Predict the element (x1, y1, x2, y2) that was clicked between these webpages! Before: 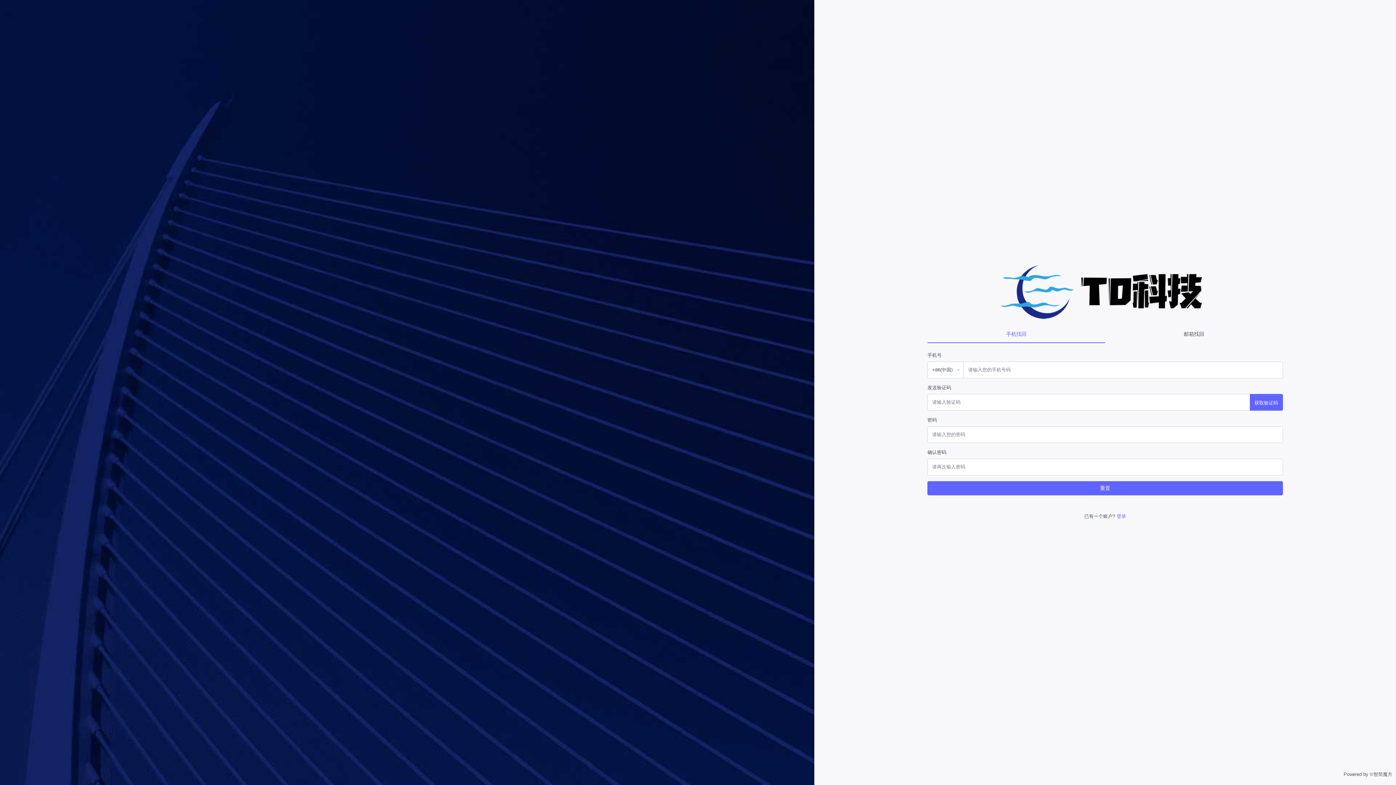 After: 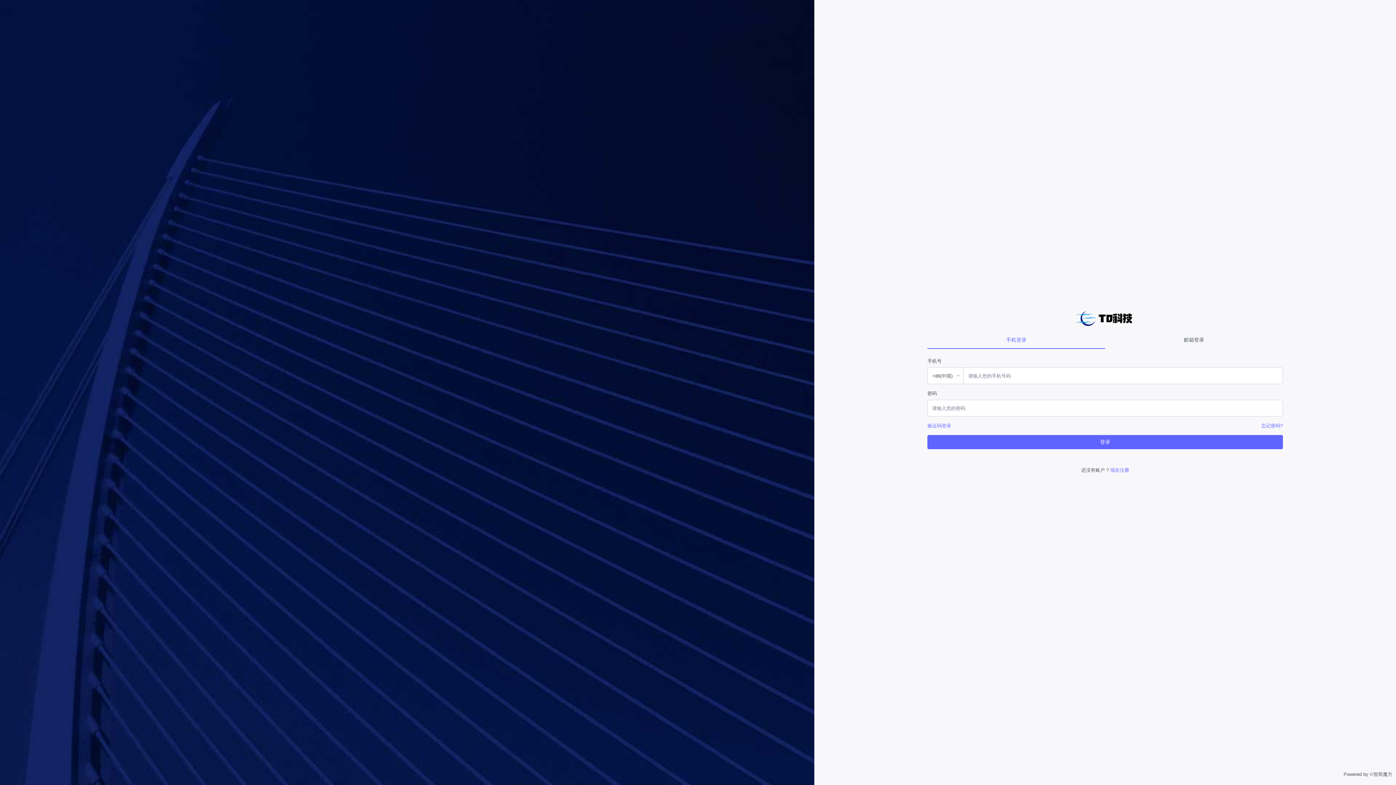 Action: bbox: (1116, 513, 1126, 519) label: 登录